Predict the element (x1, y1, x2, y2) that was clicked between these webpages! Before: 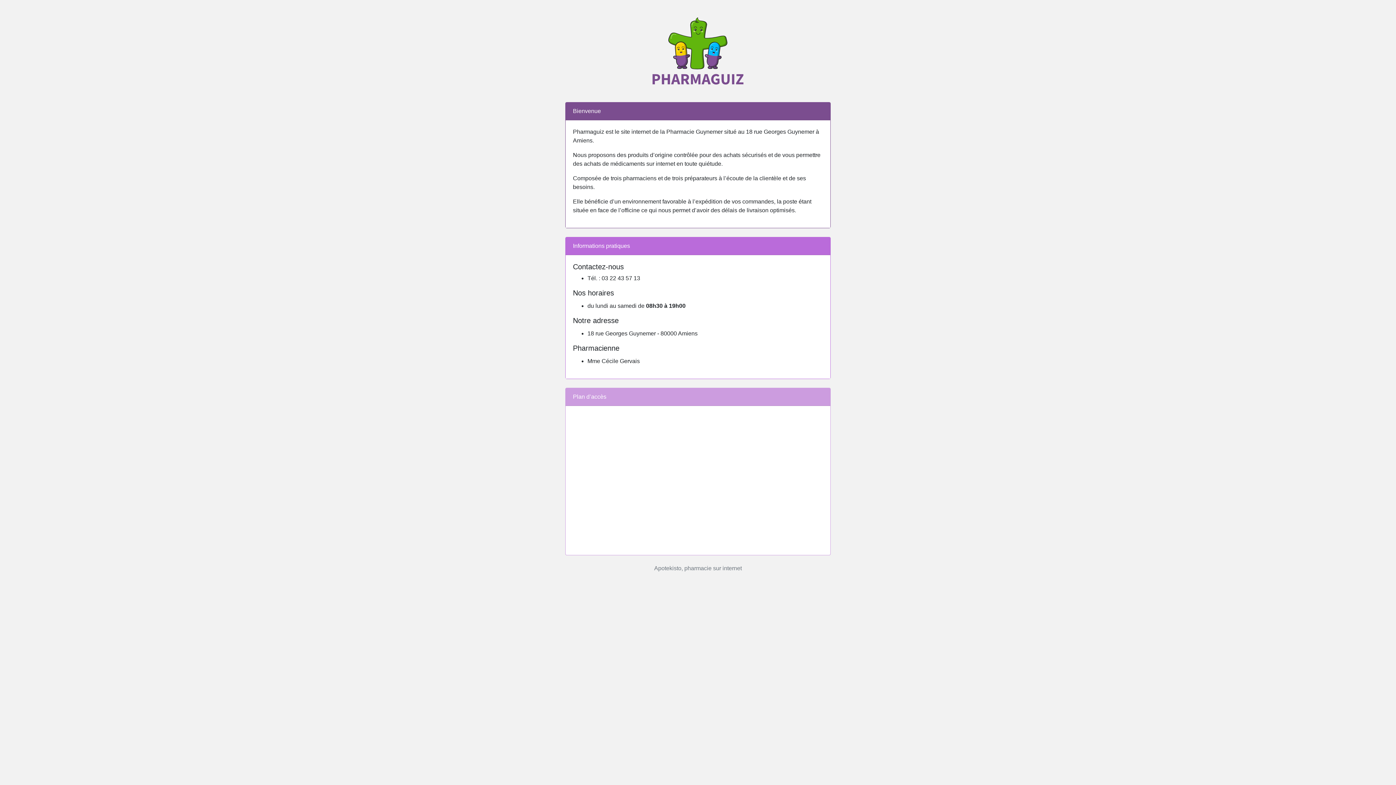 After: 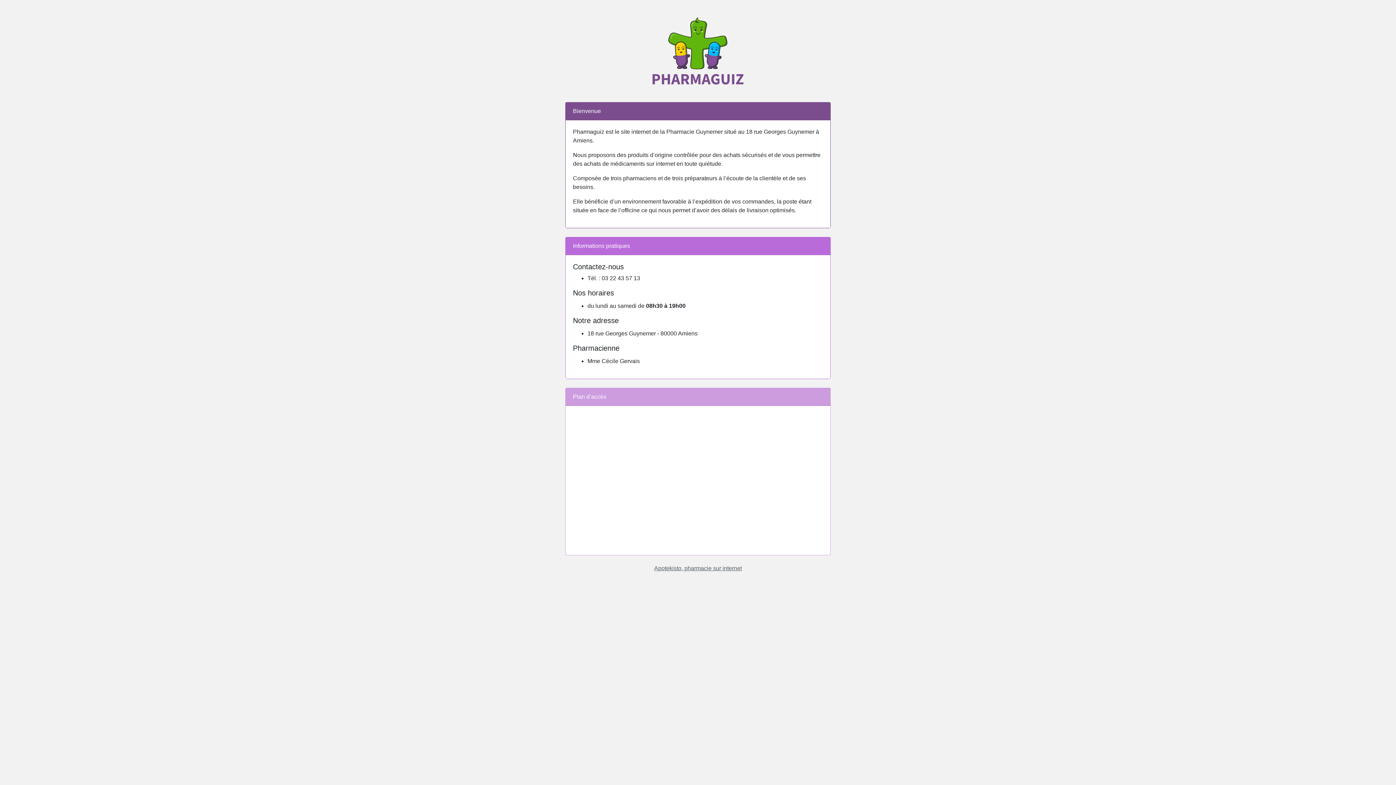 Action: label: Apotekisto, pharmacie sur internet bbox: (654, 565, 742, 571)